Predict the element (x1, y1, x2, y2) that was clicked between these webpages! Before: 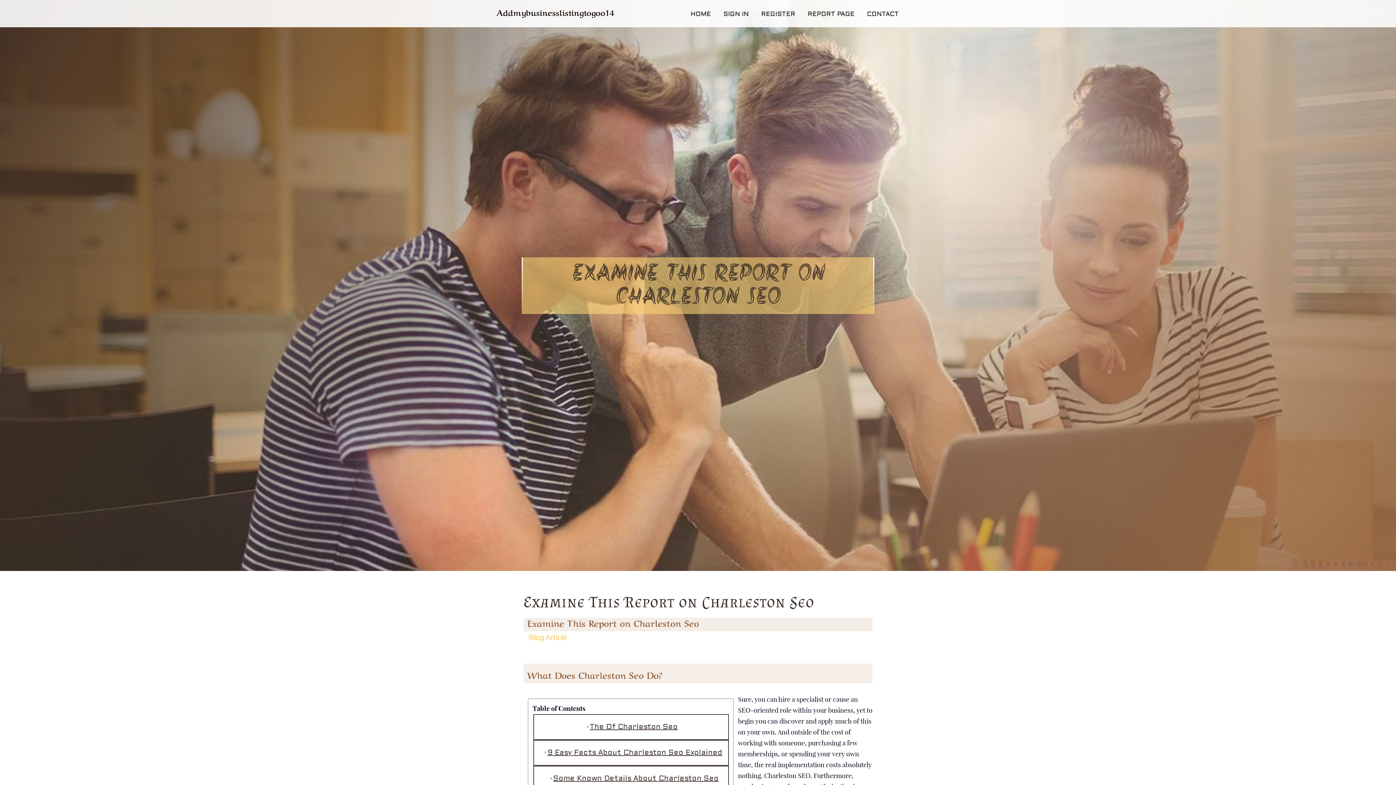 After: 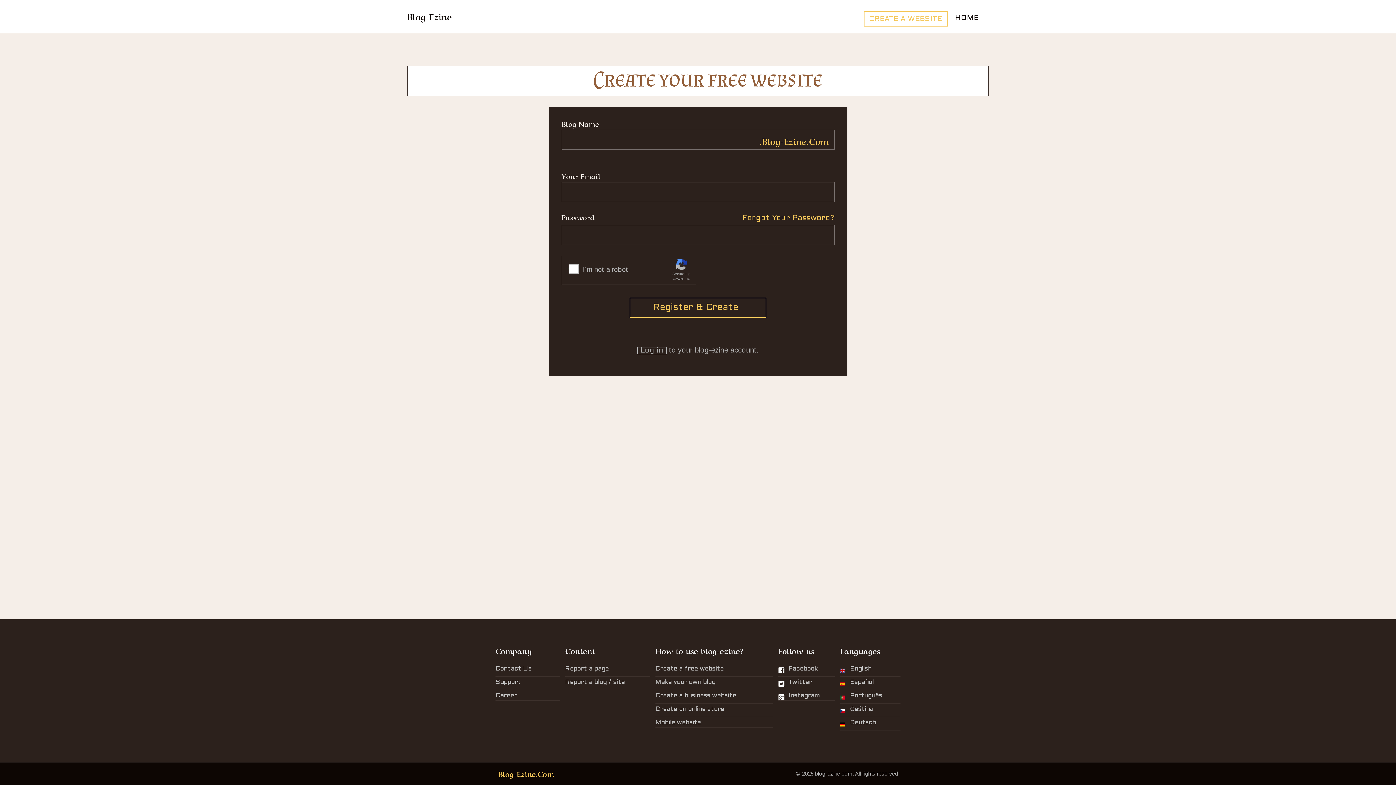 Action: bbox: (755, 0, 801, 27) label: REGISTER